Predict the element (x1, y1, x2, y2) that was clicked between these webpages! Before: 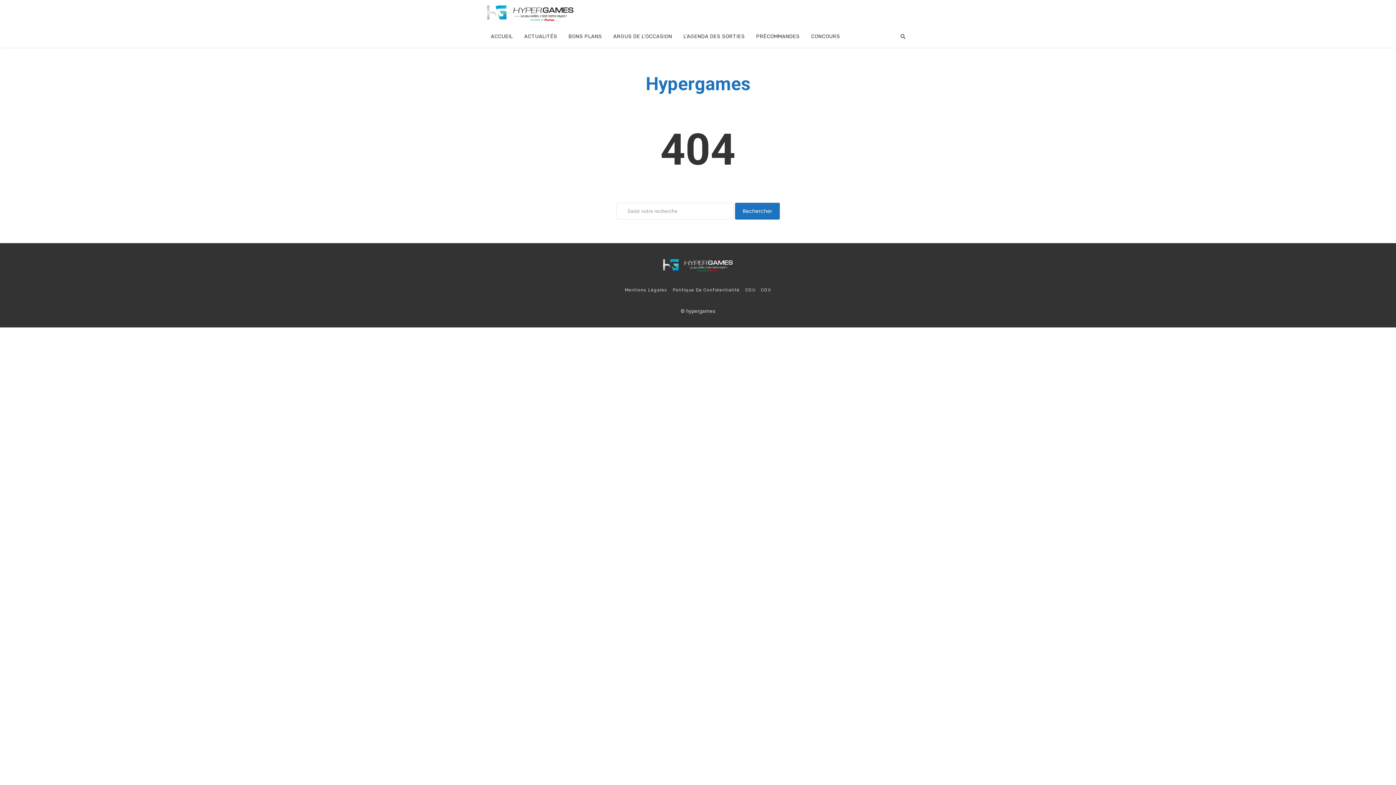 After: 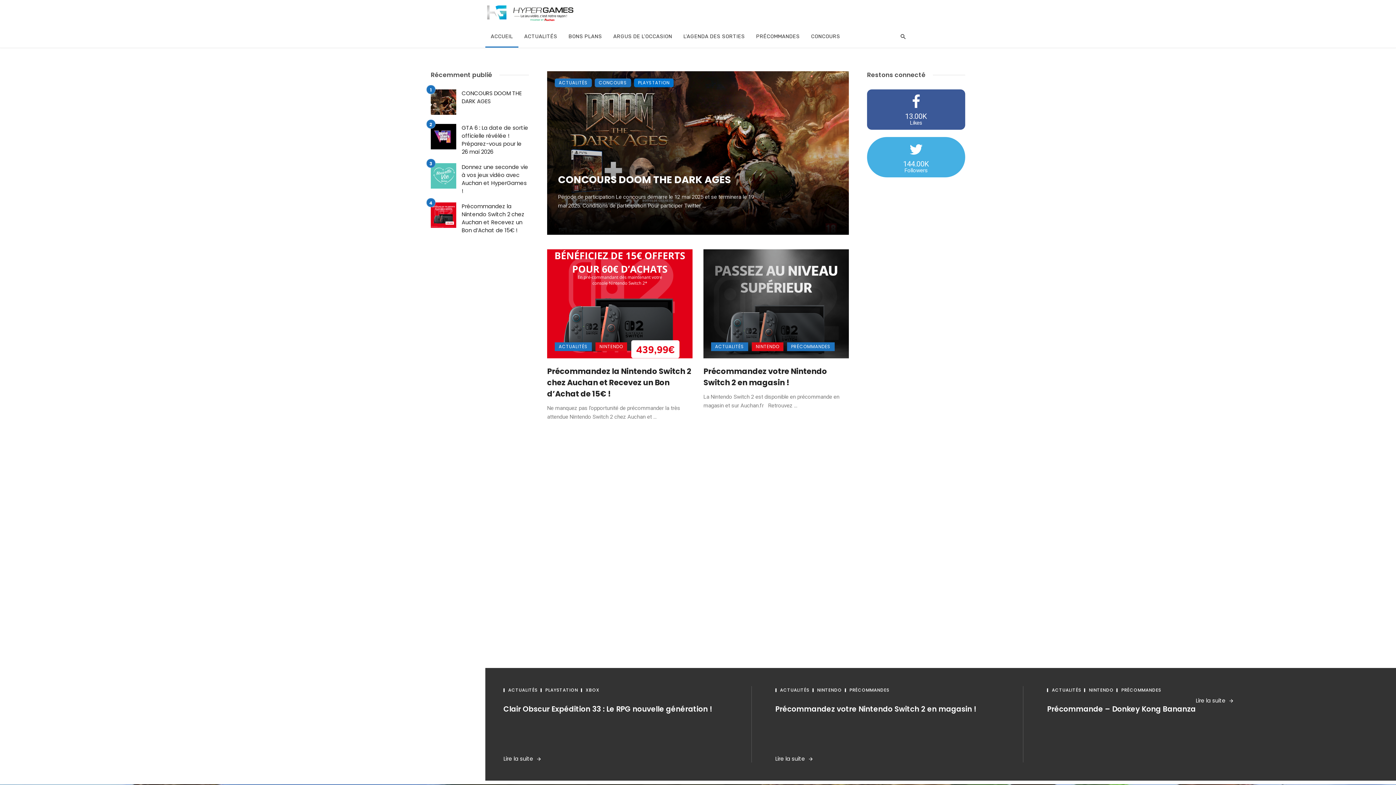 Action: label: Hypergames bbox: (646, 73, 750, 94)